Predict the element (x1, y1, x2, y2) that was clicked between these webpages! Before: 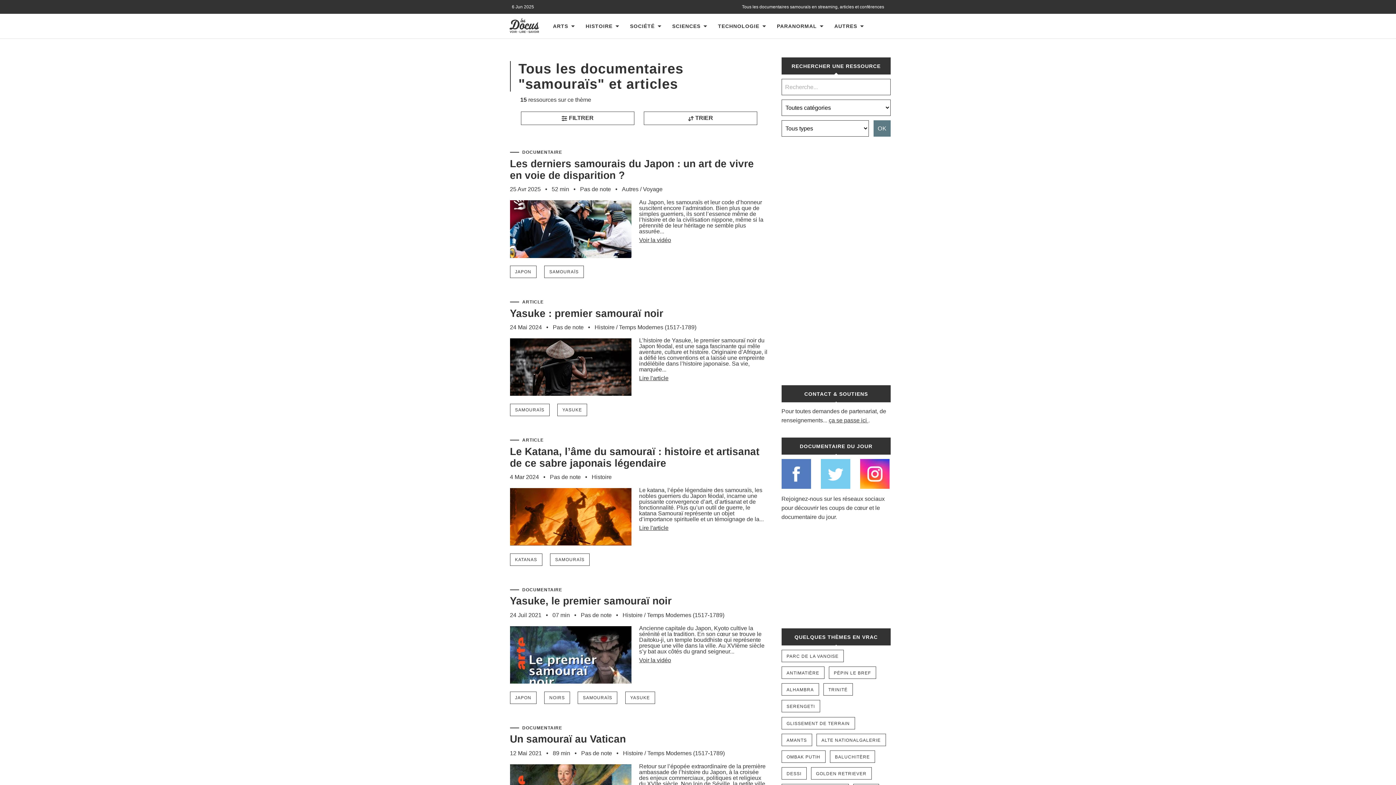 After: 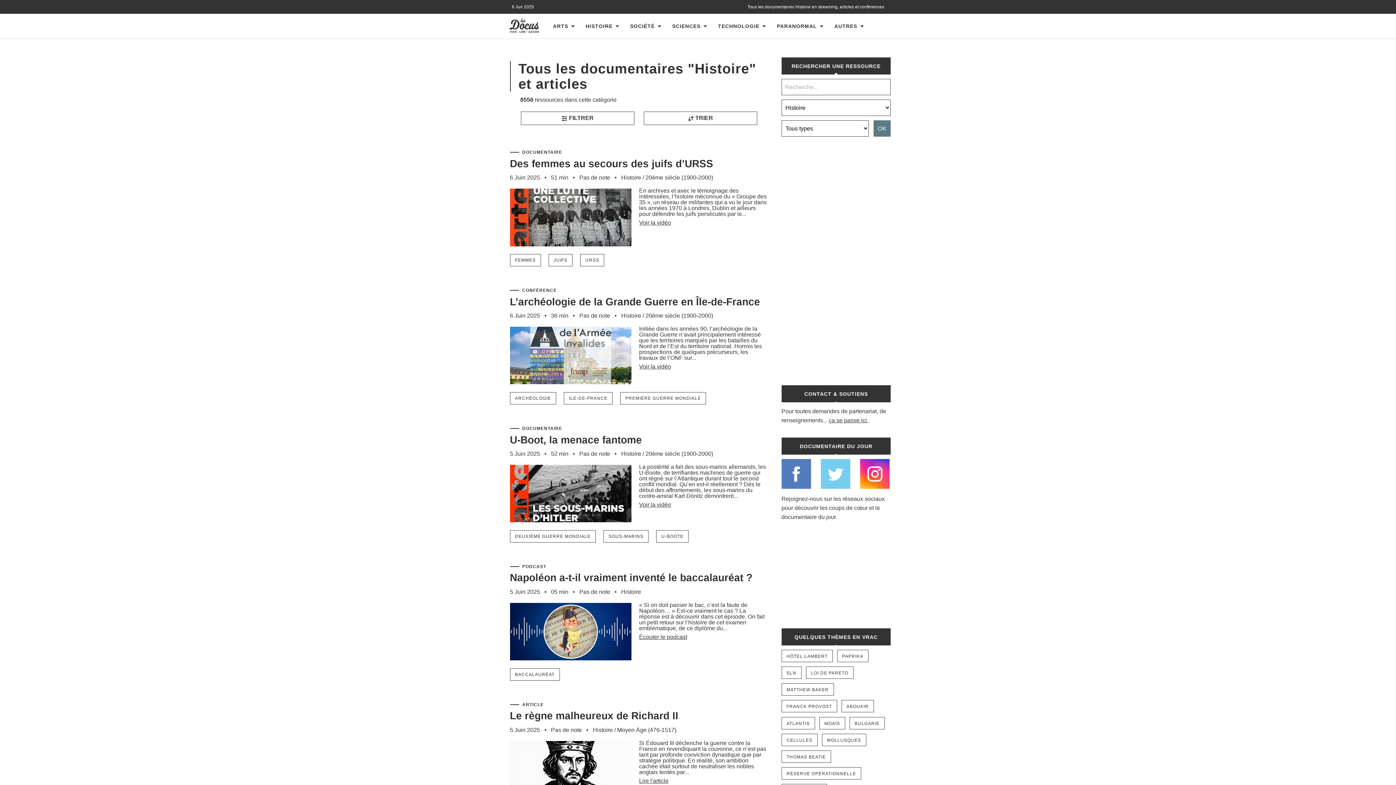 Action: label: Histoire bbox: (594, 324, 614, 330)